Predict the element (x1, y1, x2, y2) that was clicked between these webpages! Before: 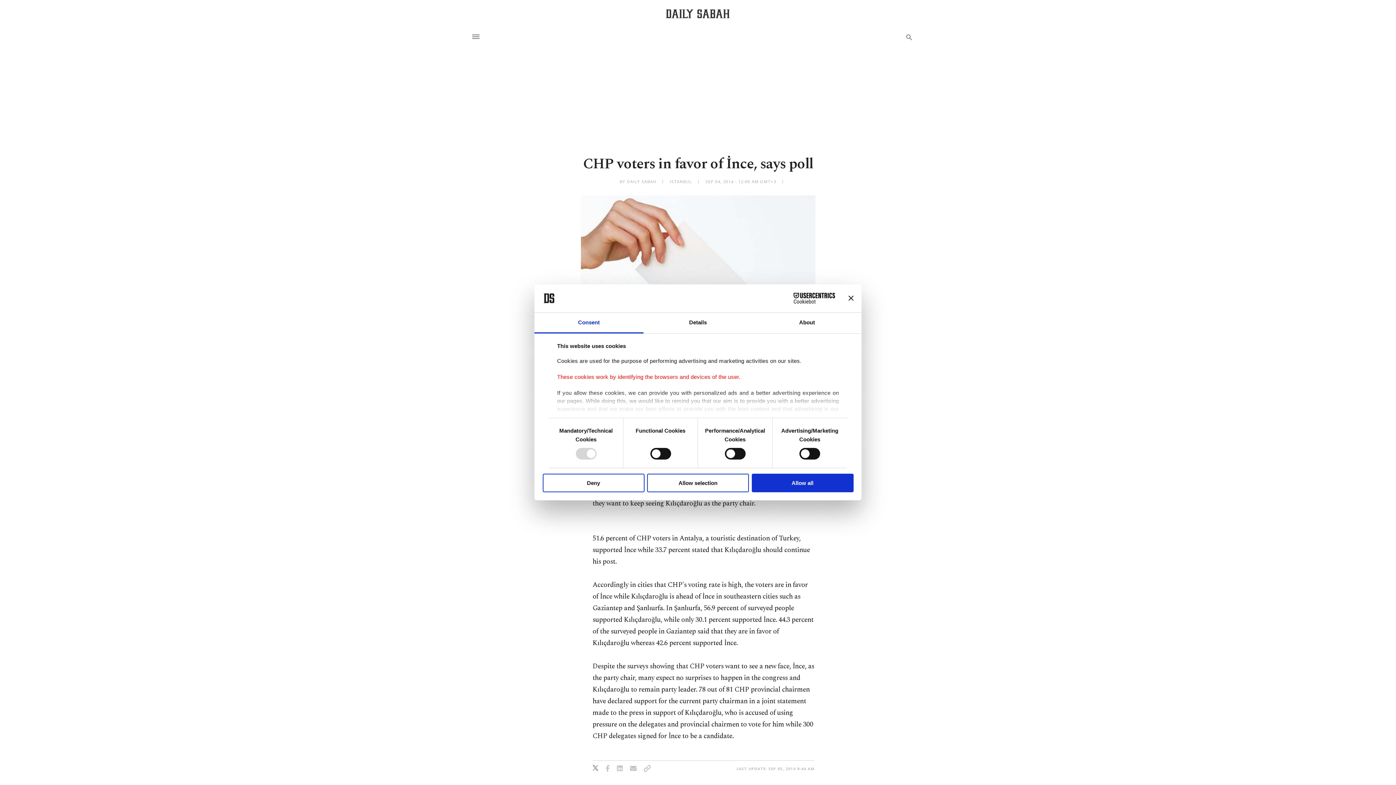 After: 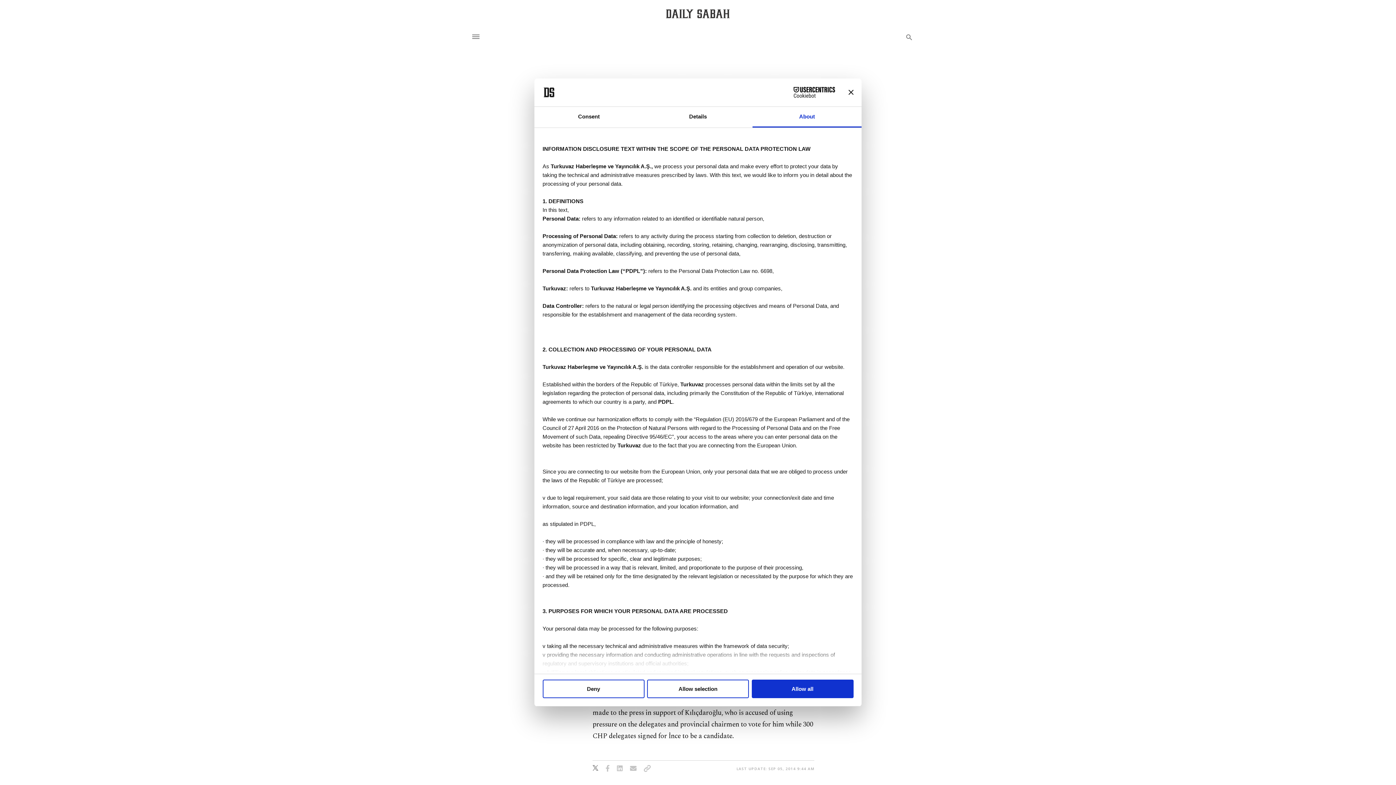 Action: label: About bbox: (752, 312, 861, 333)